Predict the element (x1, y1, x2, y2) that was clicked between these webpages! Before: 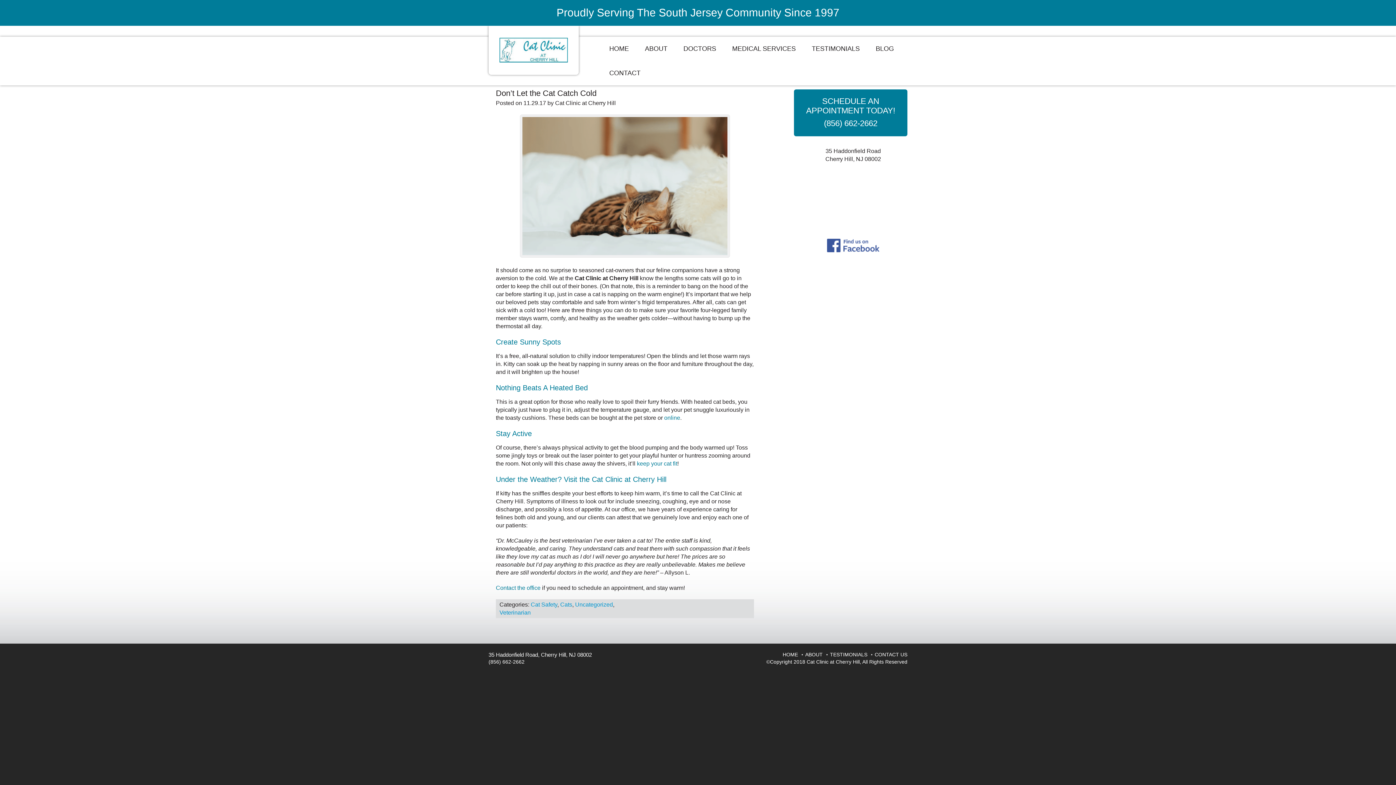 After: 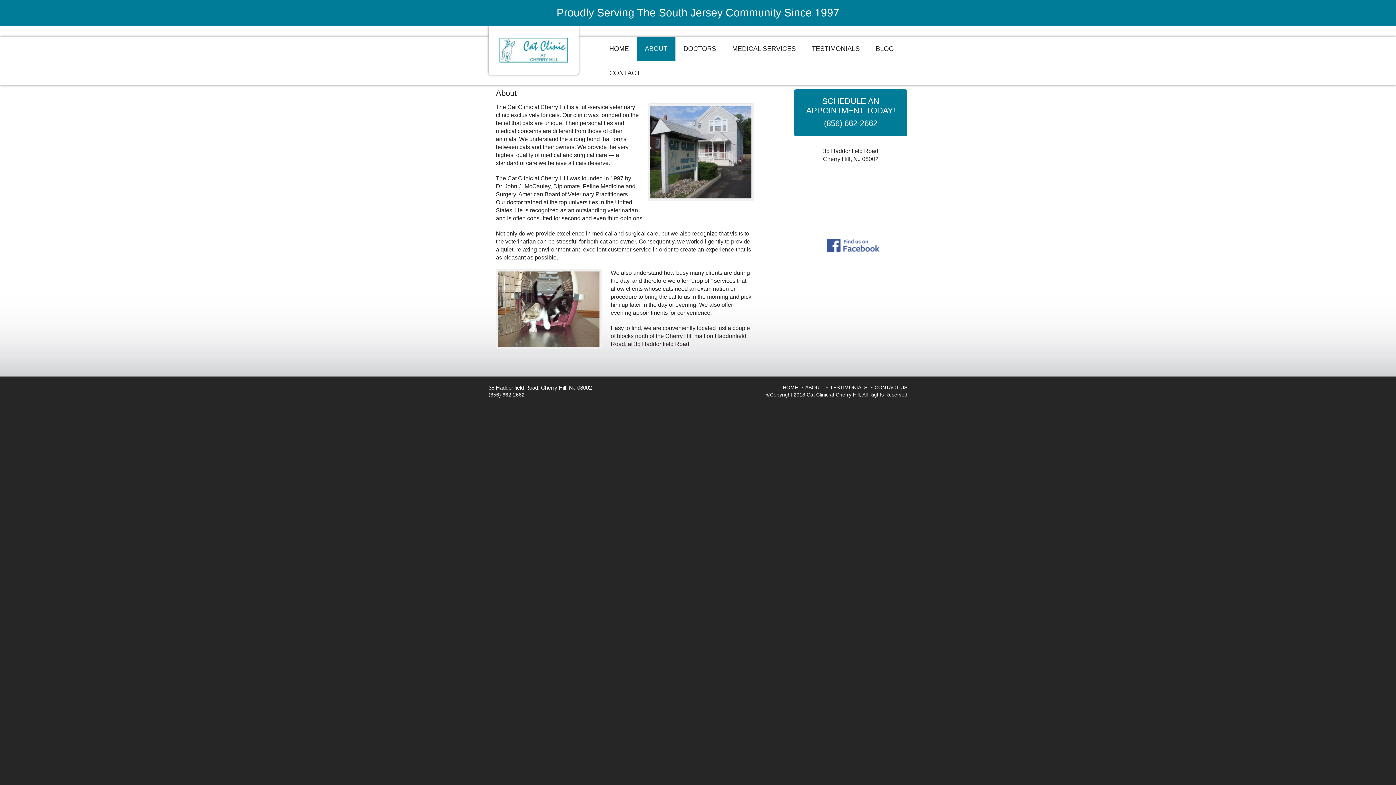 Action: bbox: (801, 651, 826, 658) label: ABOUT